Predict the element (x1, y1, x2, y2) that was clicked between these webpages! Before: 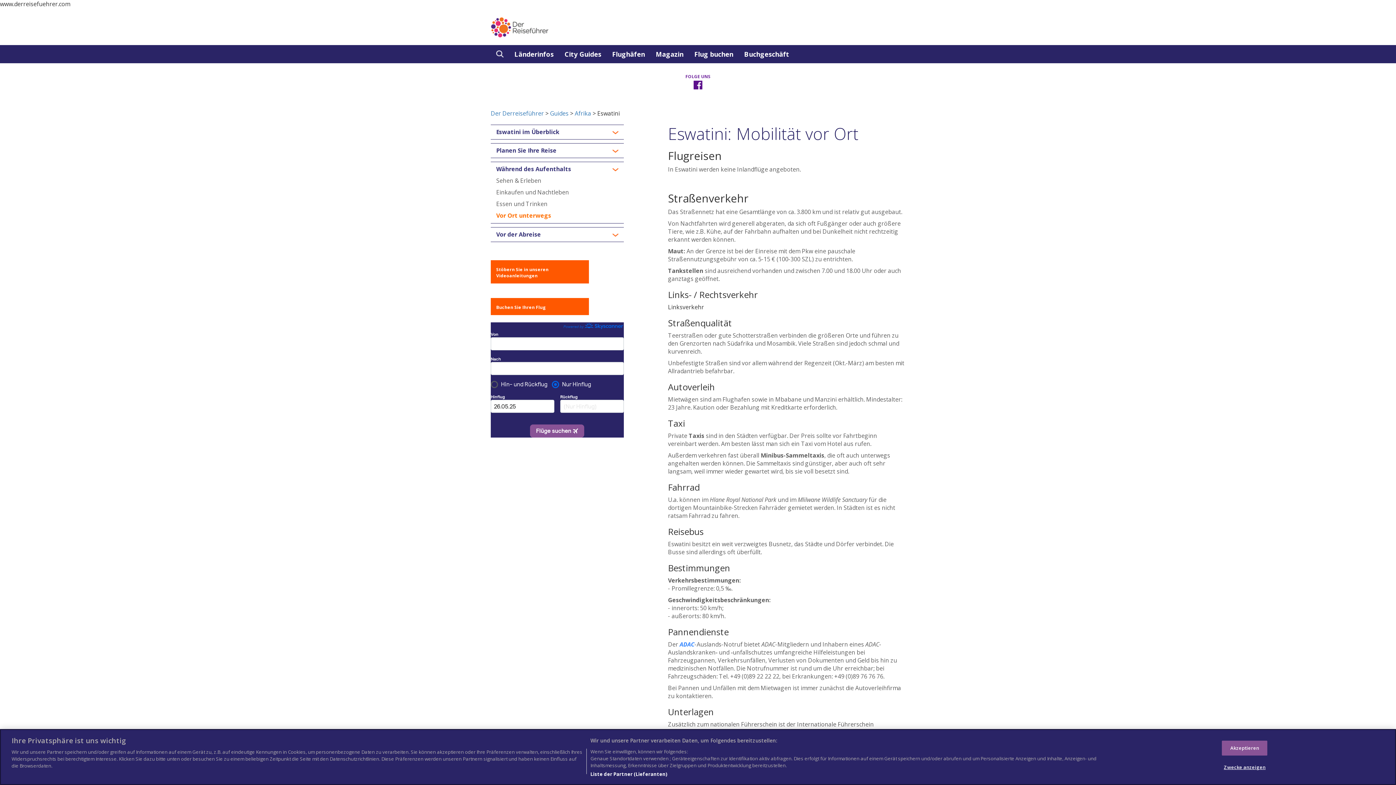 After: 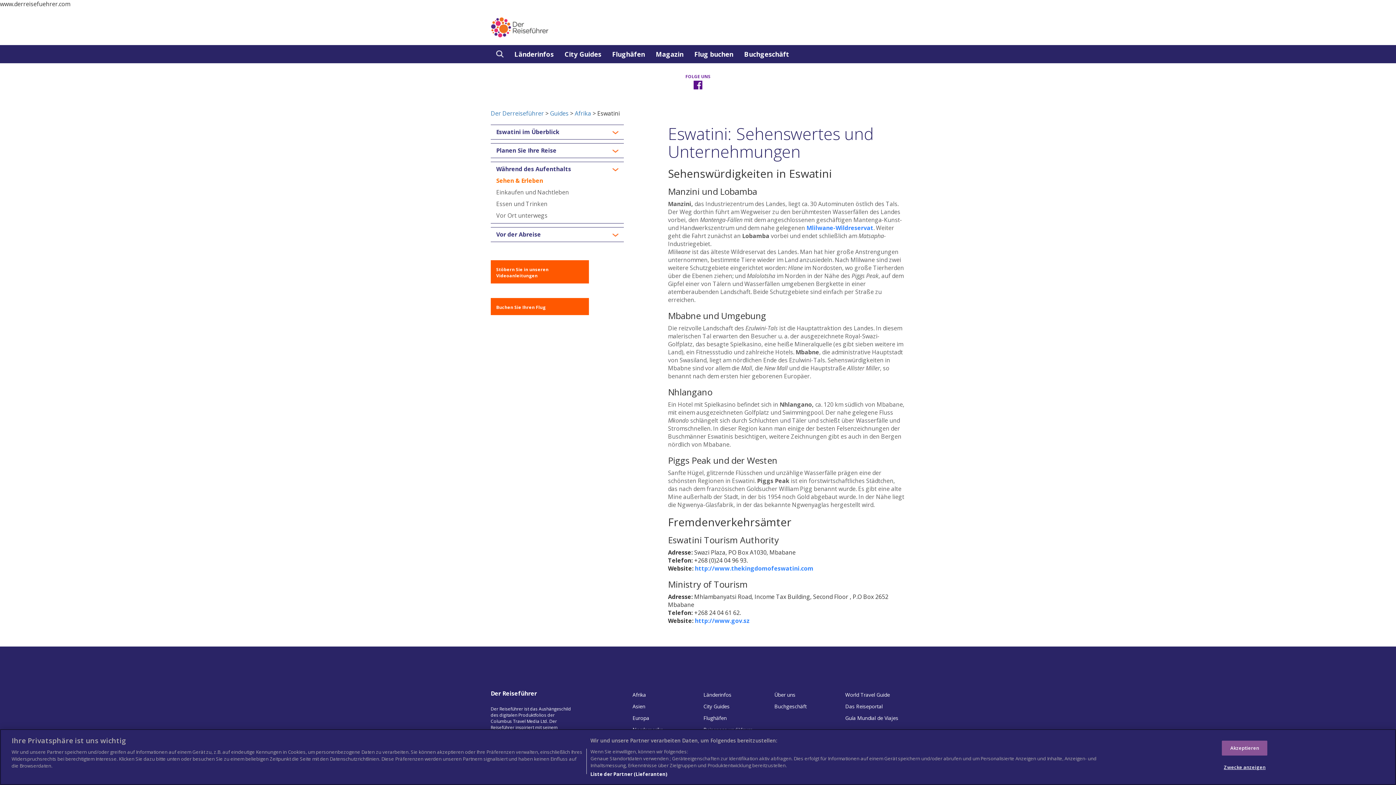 Action: label: Sehen & Erleben bbox: (496, 176, 541, 184)